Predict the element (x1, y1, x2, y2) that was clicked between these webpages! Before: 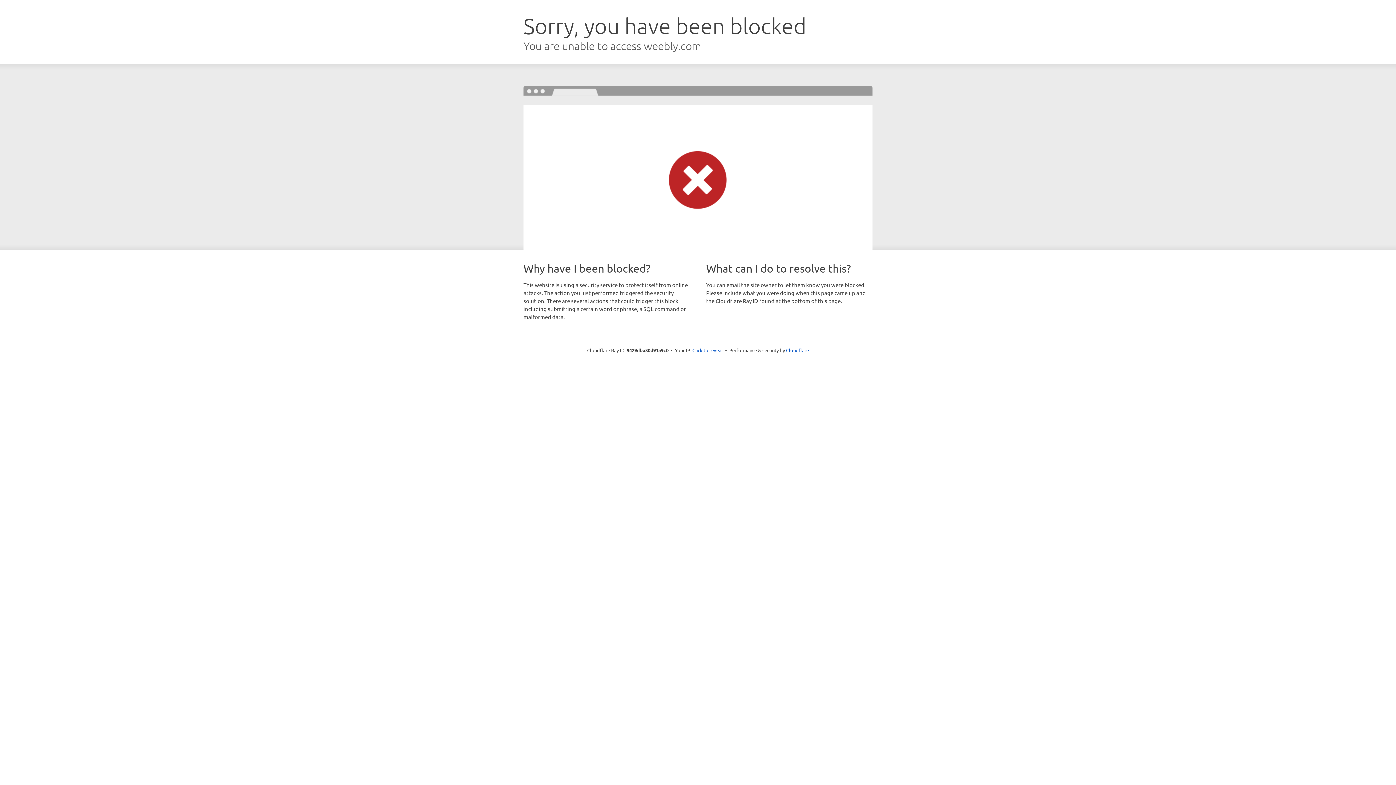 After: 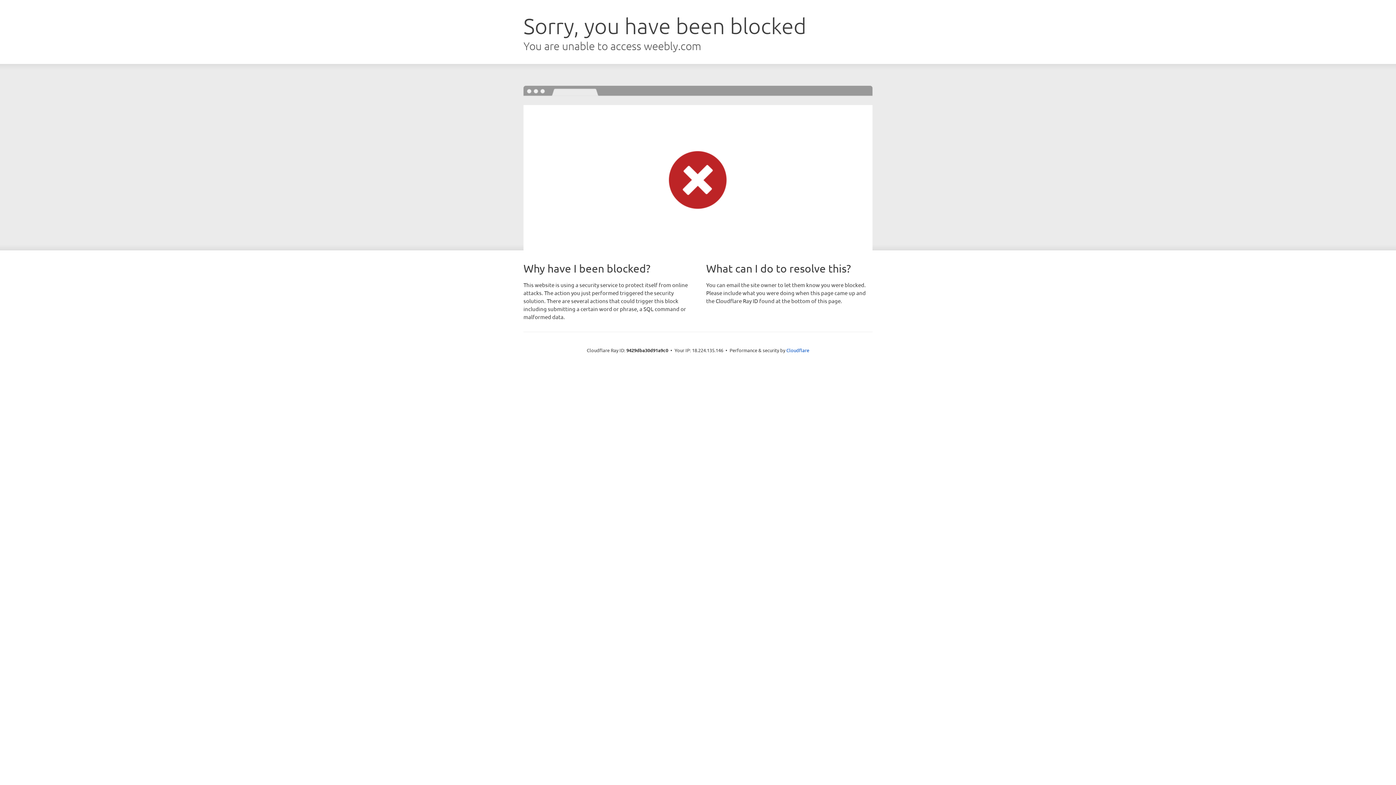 Action: bbox: (692, 346, 723, 353) label: Click to reveal